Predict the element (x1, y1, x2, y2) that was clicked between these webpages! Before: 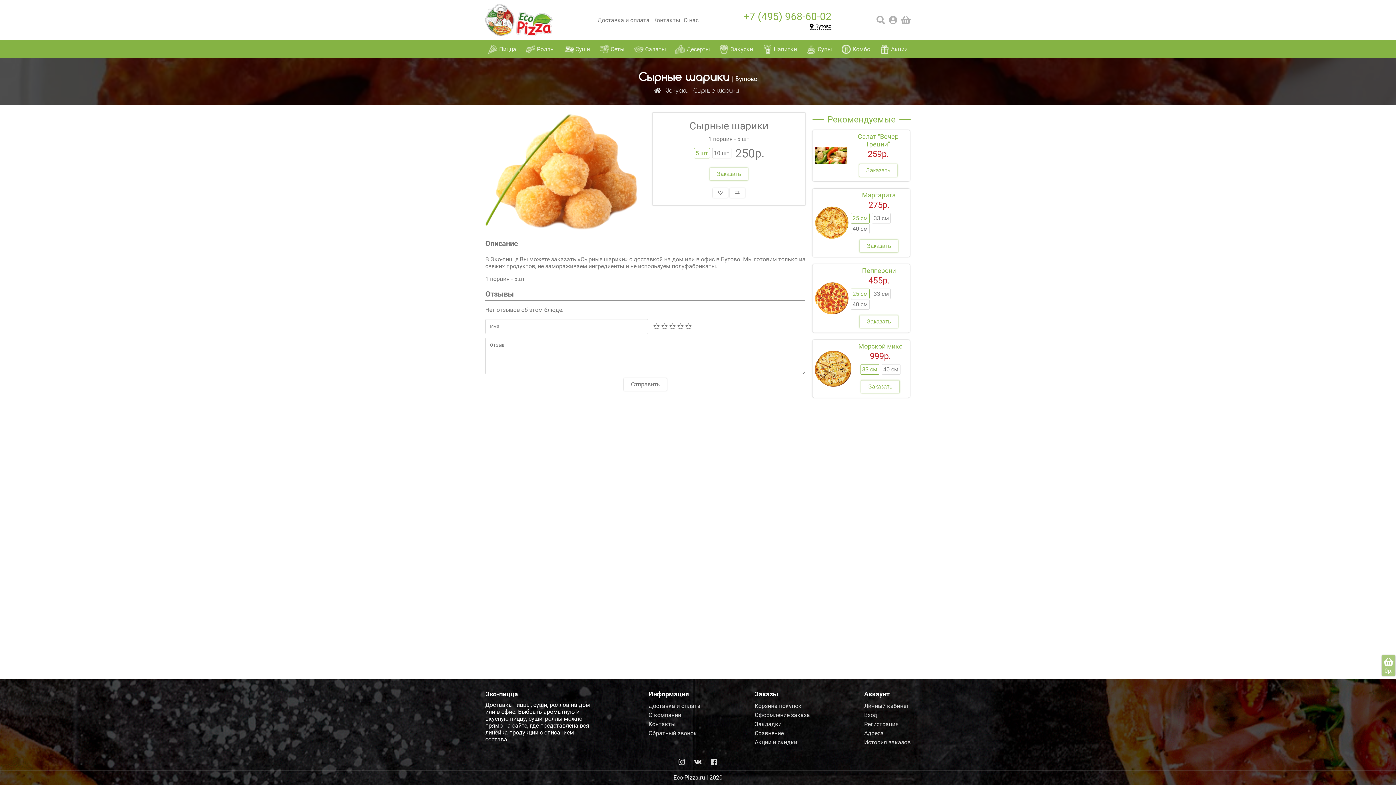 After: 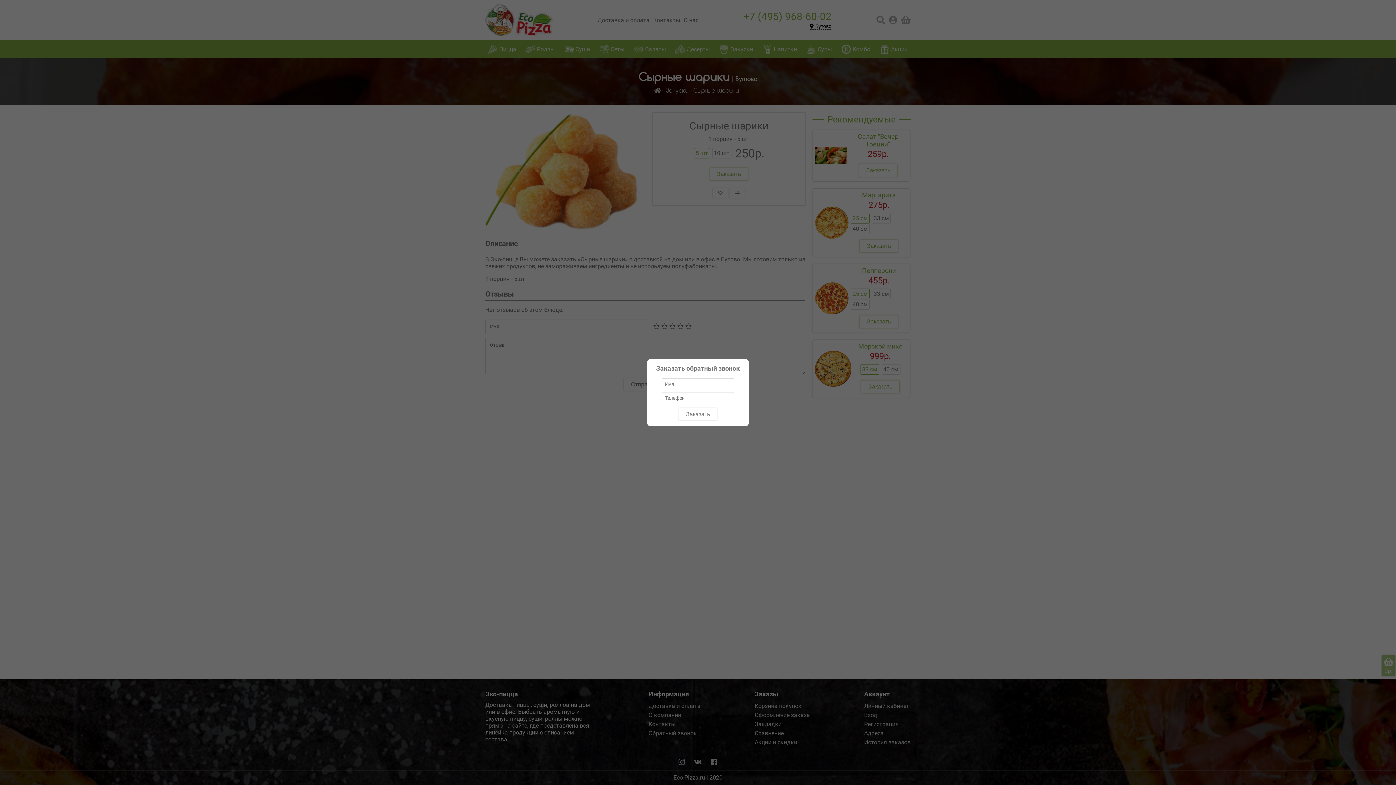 Action: bbox: (648, 729, 700, 738) label: Обратный звонок